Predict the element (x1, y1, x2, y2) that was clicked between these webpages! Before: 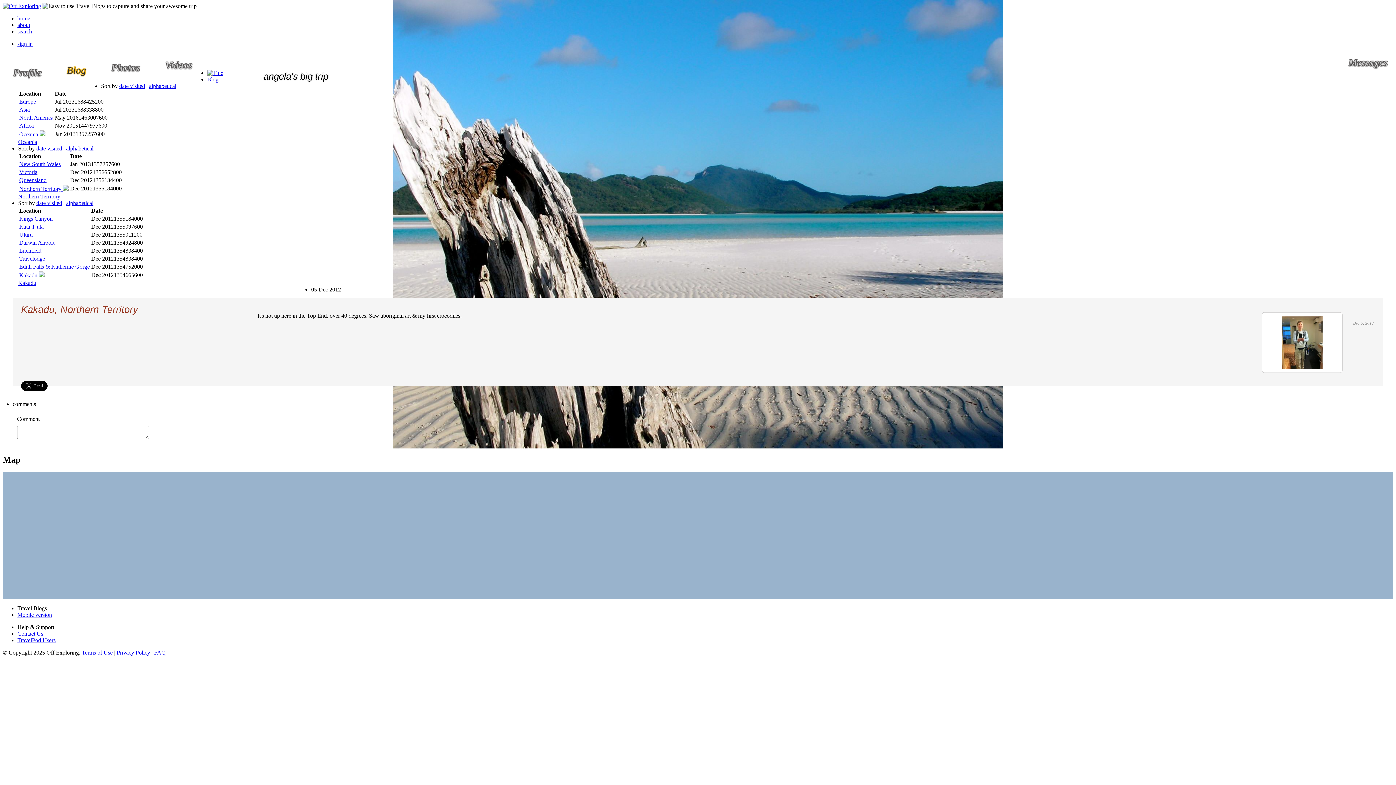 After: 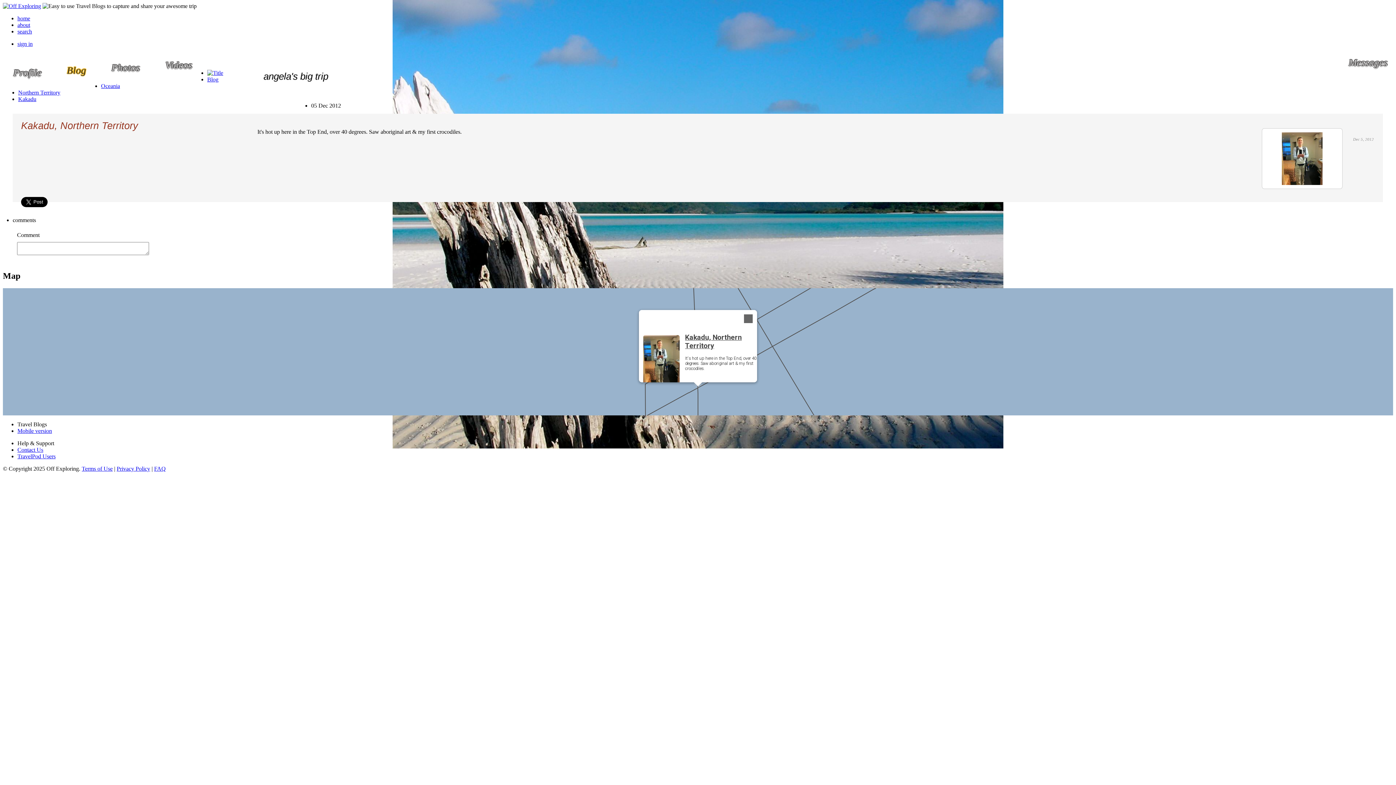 Action: label: Kakadu, Northern Territory bbox: (696, 528, 700, 535)